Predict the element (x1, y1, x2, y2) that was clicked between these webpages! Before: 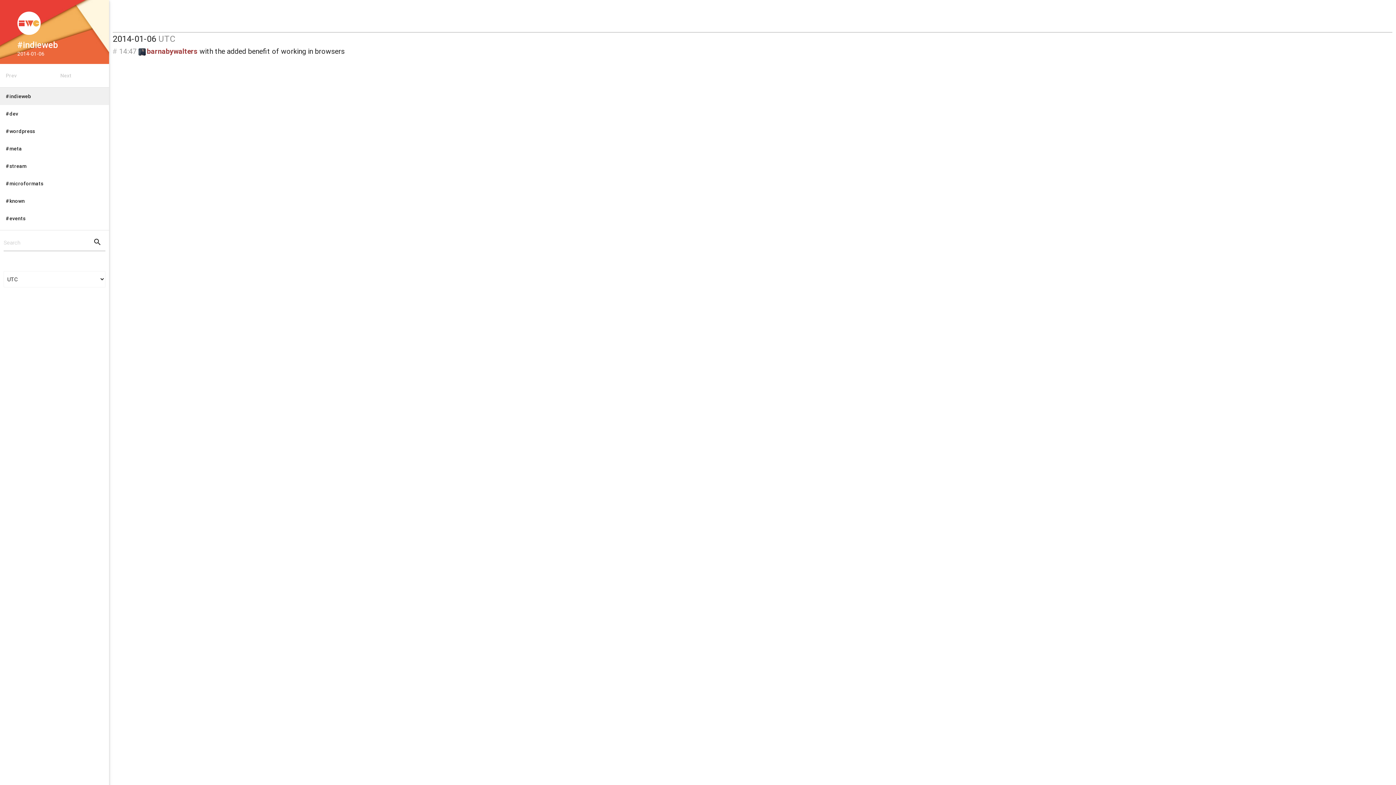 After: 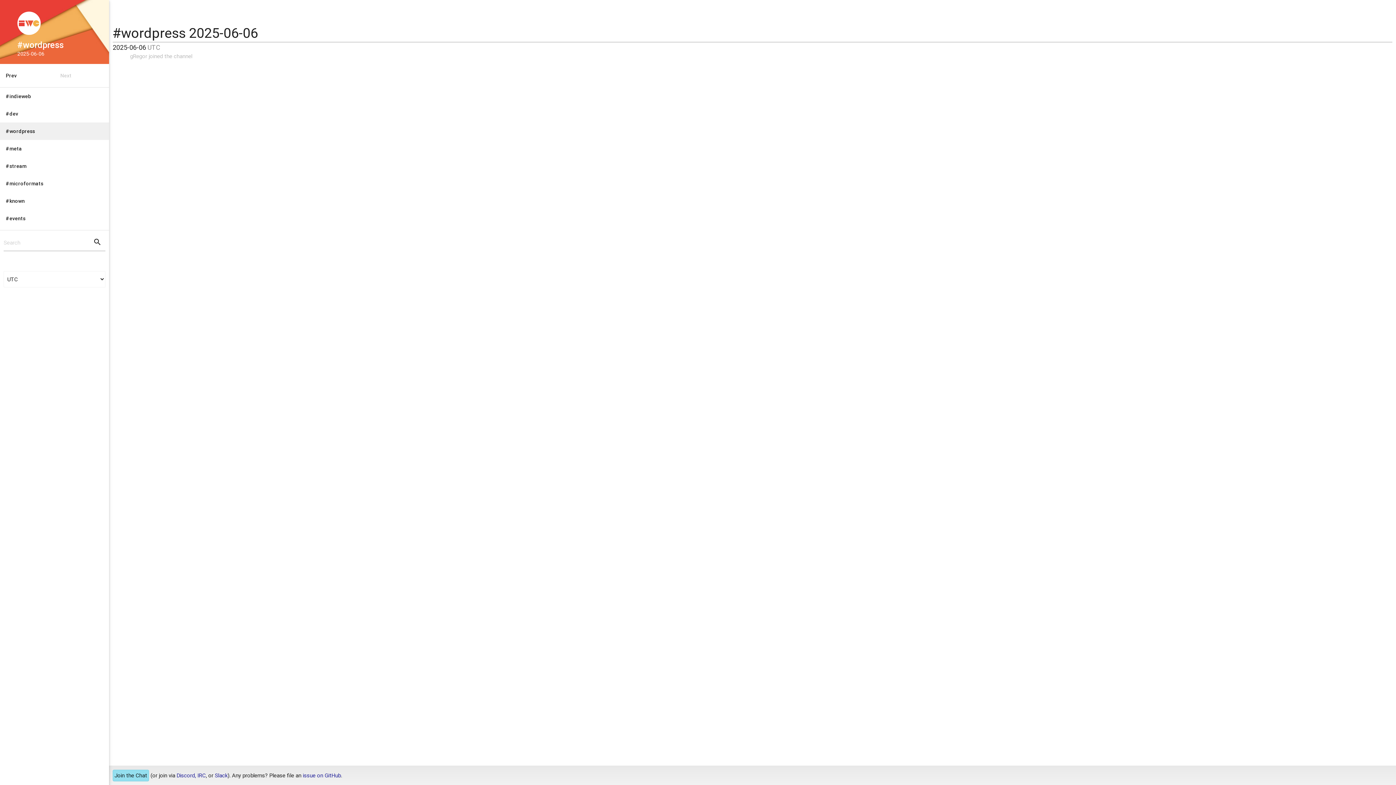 Action: bbox: (0, 122, 109, 140) label: #wordpress